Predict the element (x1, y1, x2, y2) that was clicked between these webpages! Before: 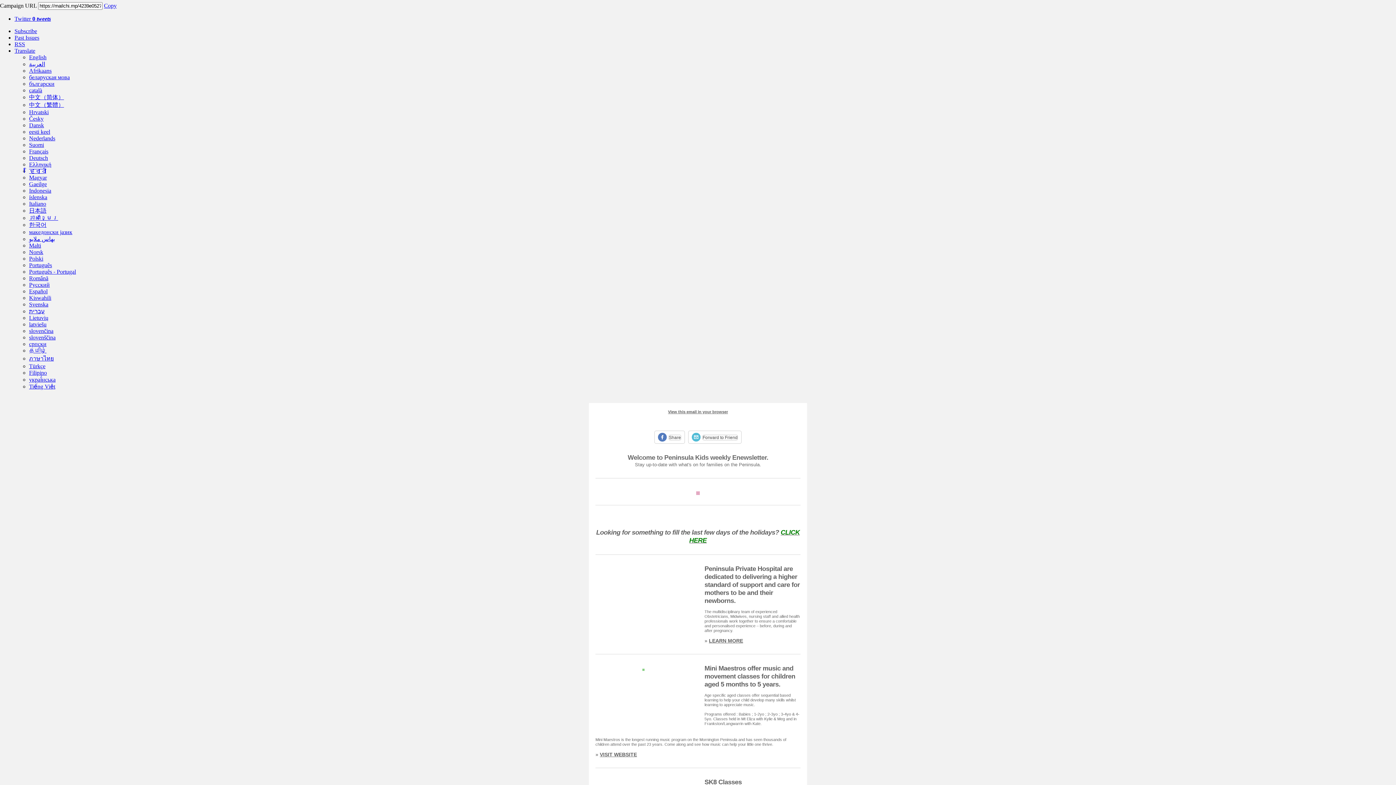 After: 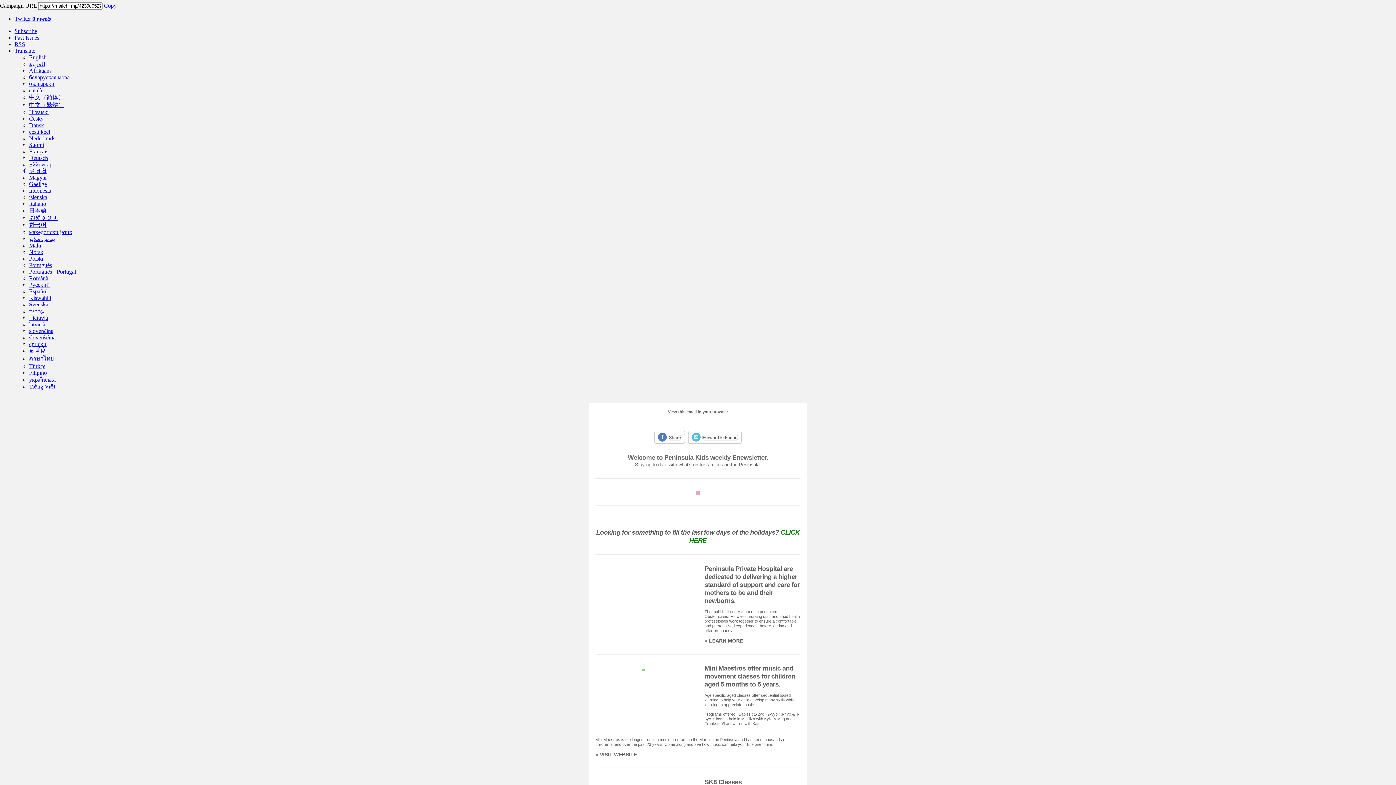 Action: label: Subscribe bbox: (14, 28, 37, 34)